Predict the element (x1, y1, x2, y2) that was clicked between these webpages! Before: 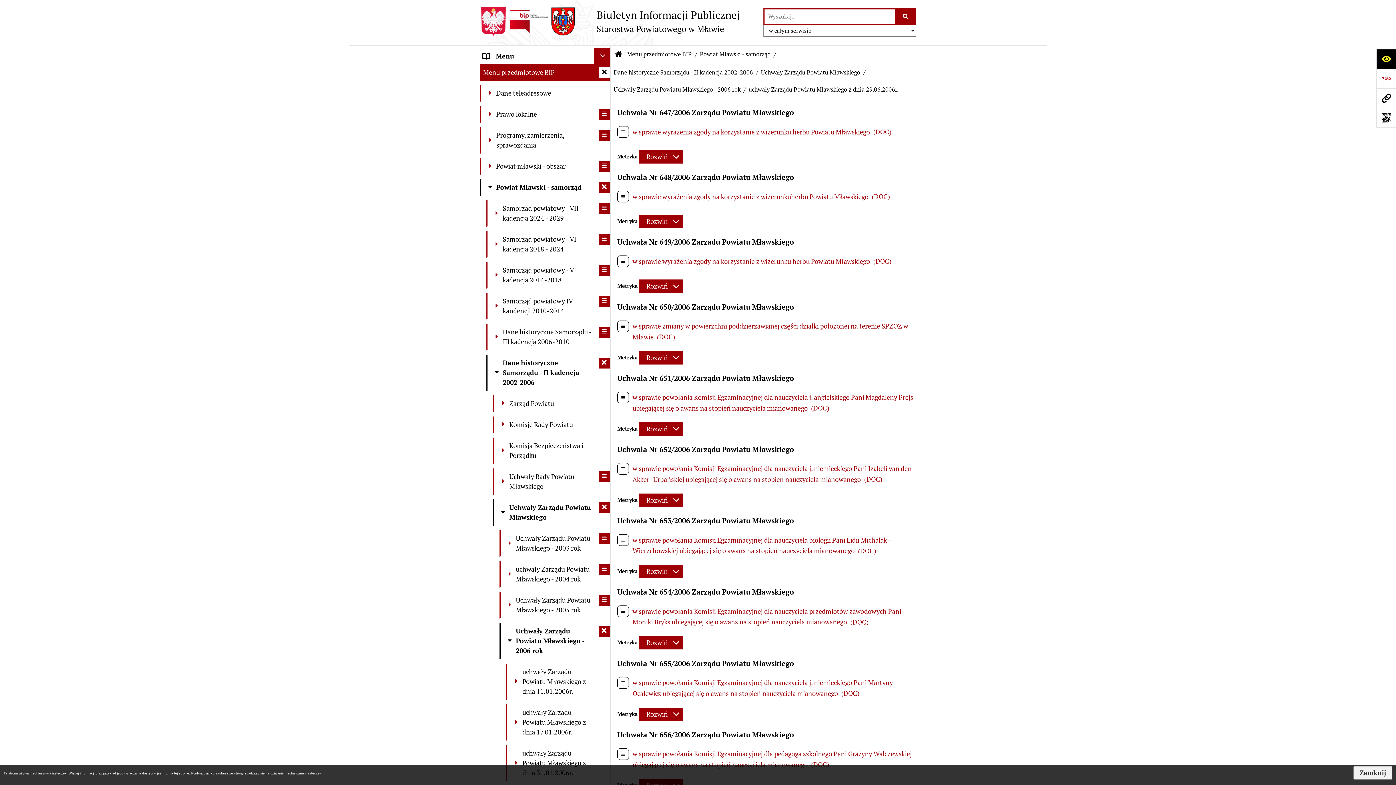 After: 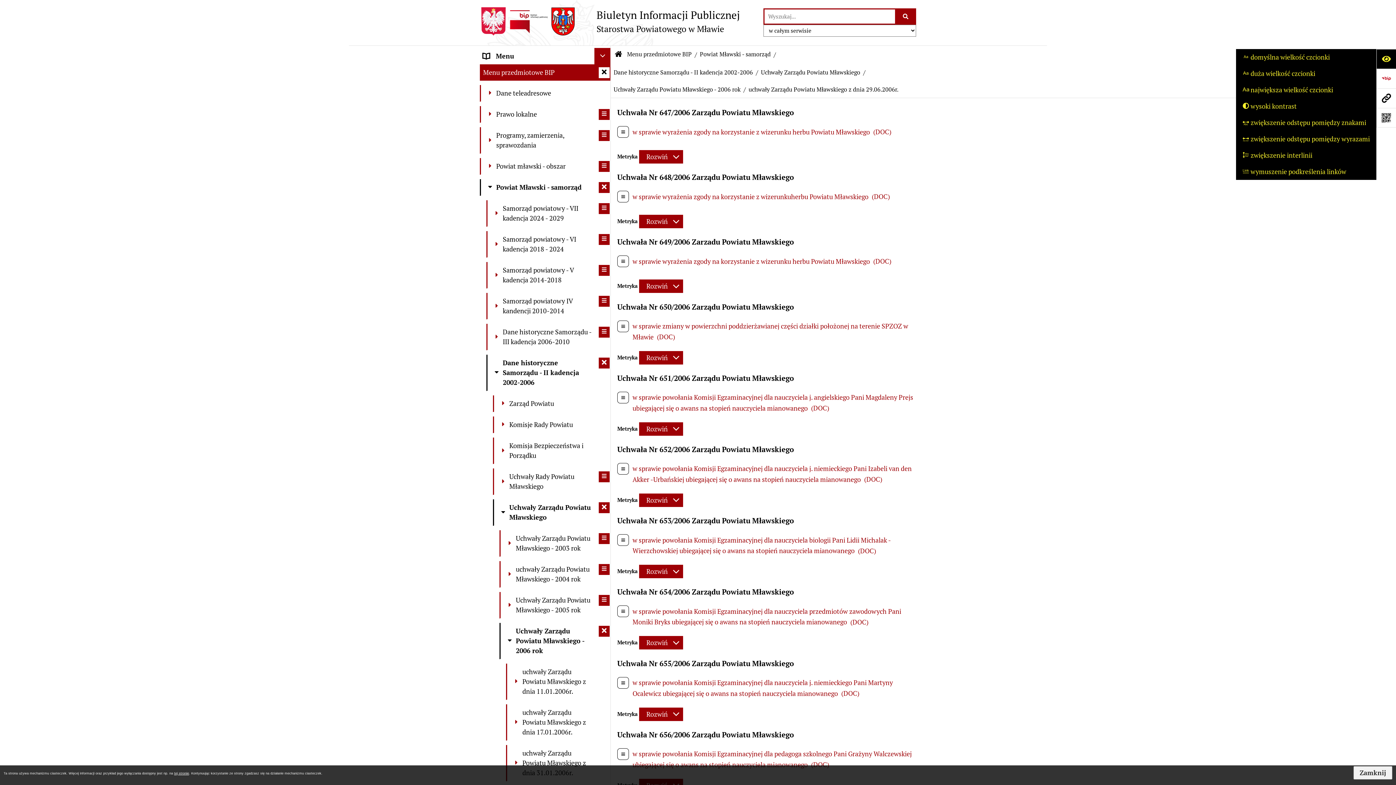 Action: bbox: (1376, 49, 1396, 68) label: Otwórz ułatwienia dostępu